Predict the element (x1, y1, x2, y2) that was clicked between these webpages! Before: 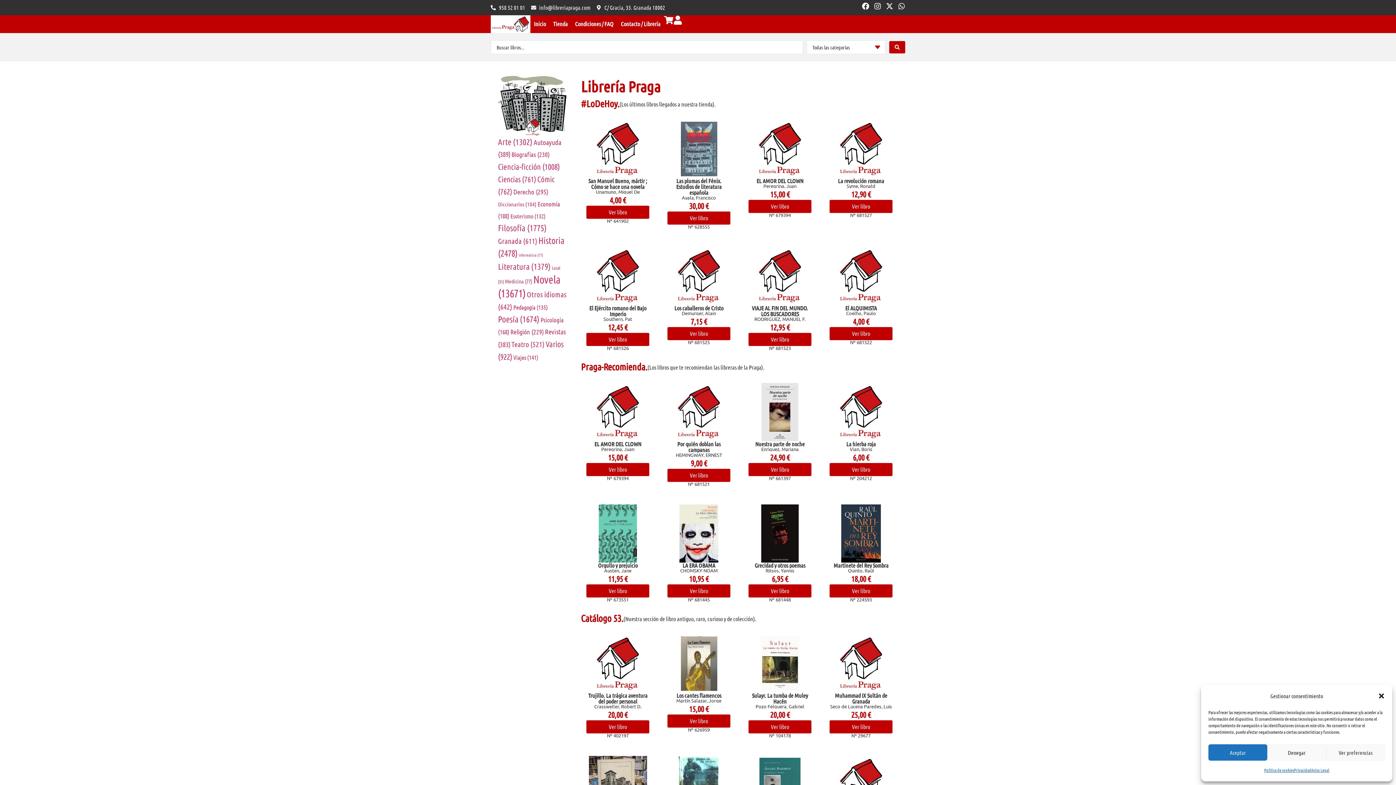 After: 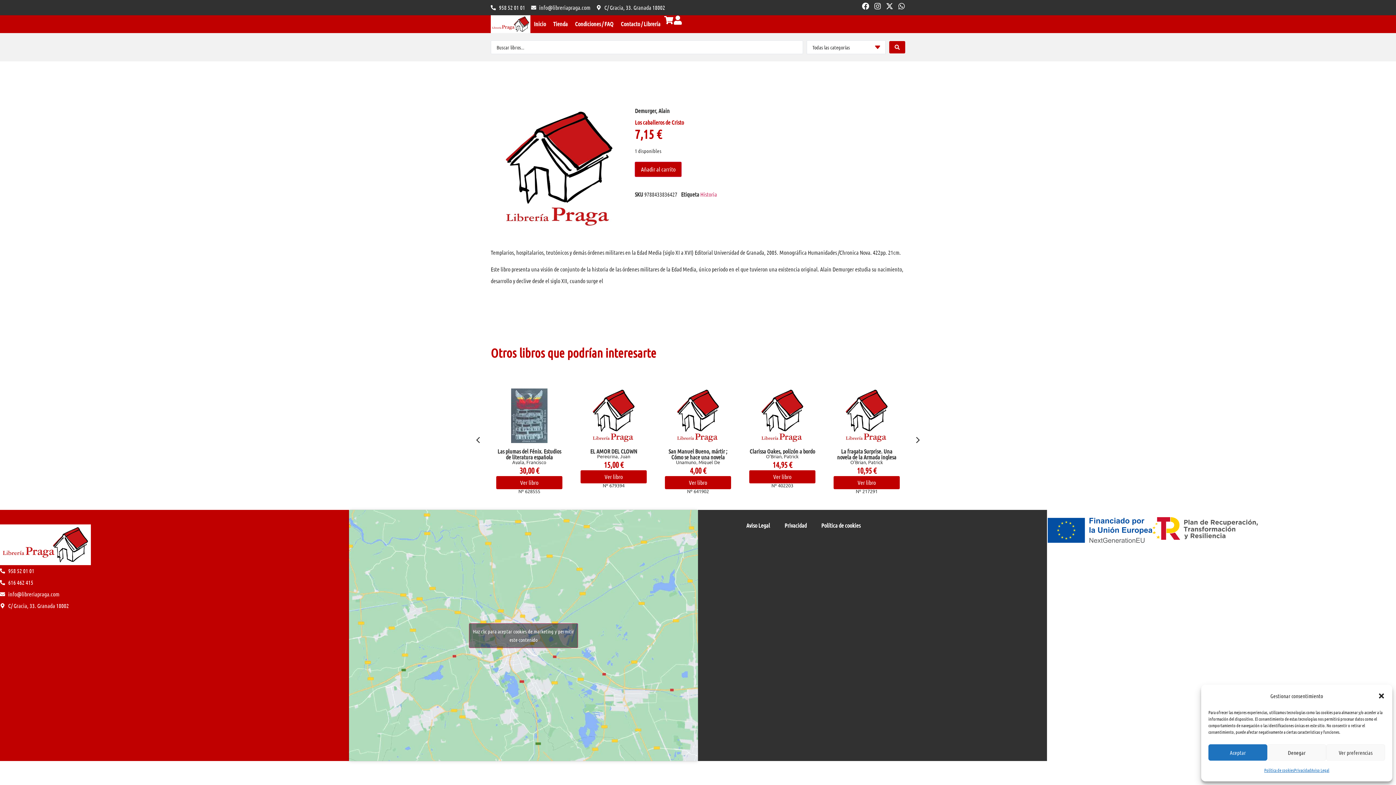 Action: bbox: (674, 304, 723, 311) label: Ver libro